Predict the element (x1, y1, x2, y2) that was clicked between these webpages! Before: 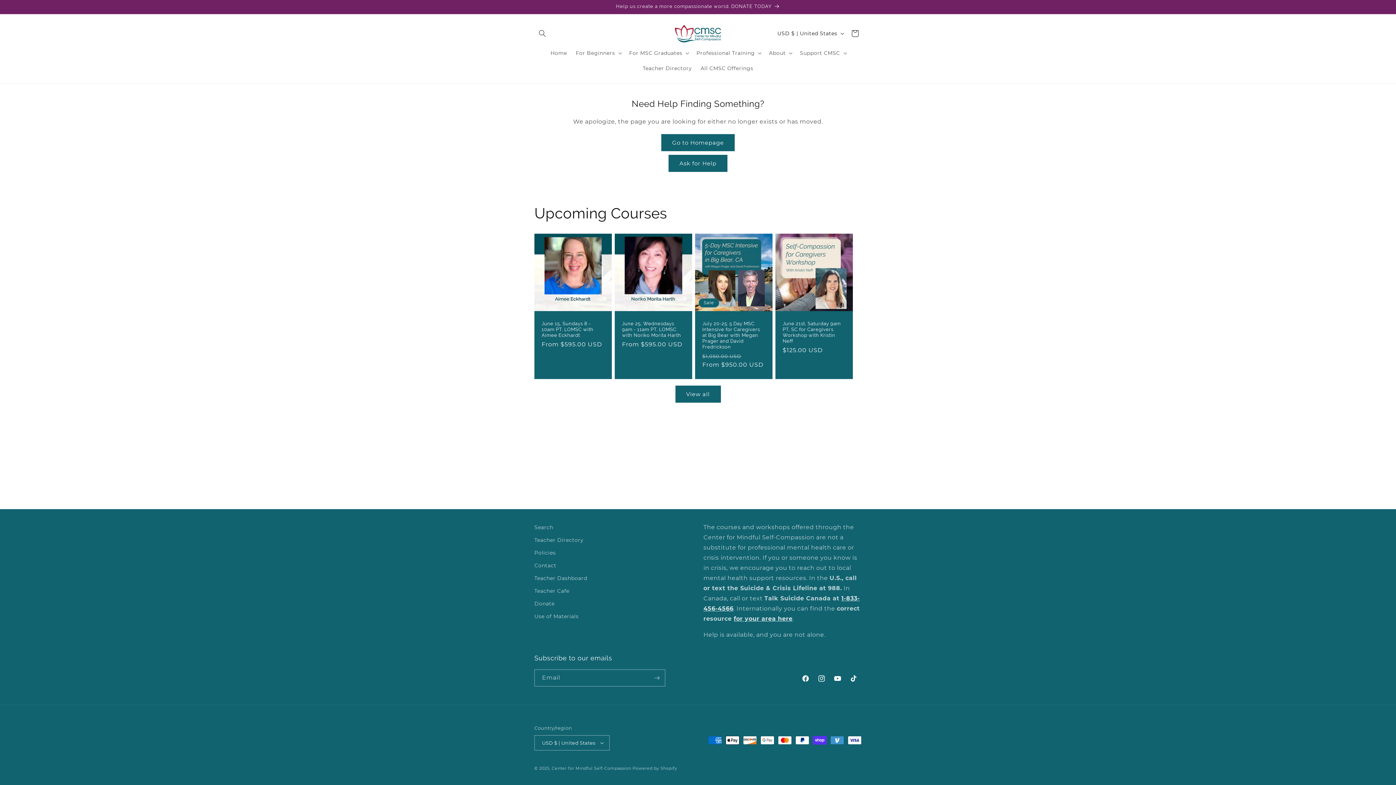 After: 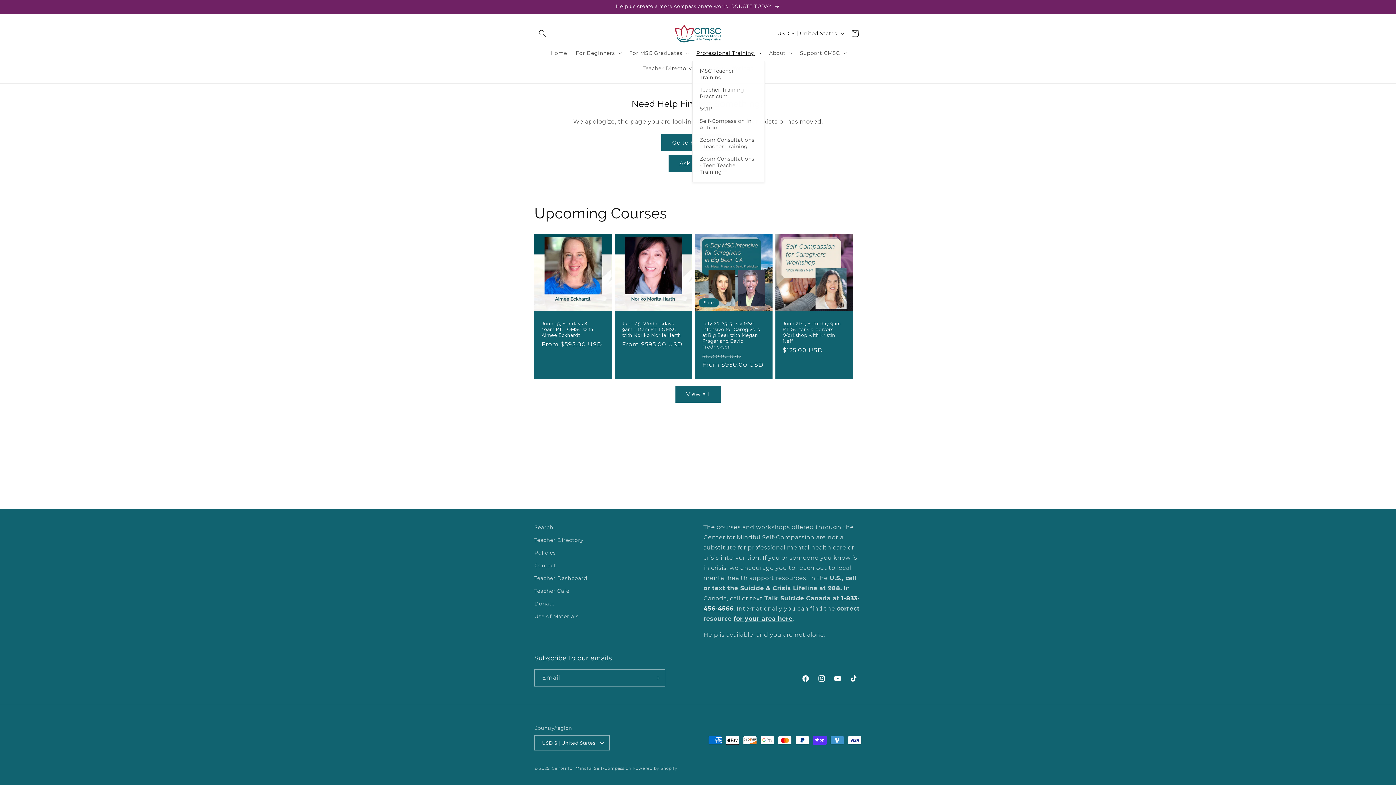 Action: bbox: (692, 45, 764, 60) label: Professional Training